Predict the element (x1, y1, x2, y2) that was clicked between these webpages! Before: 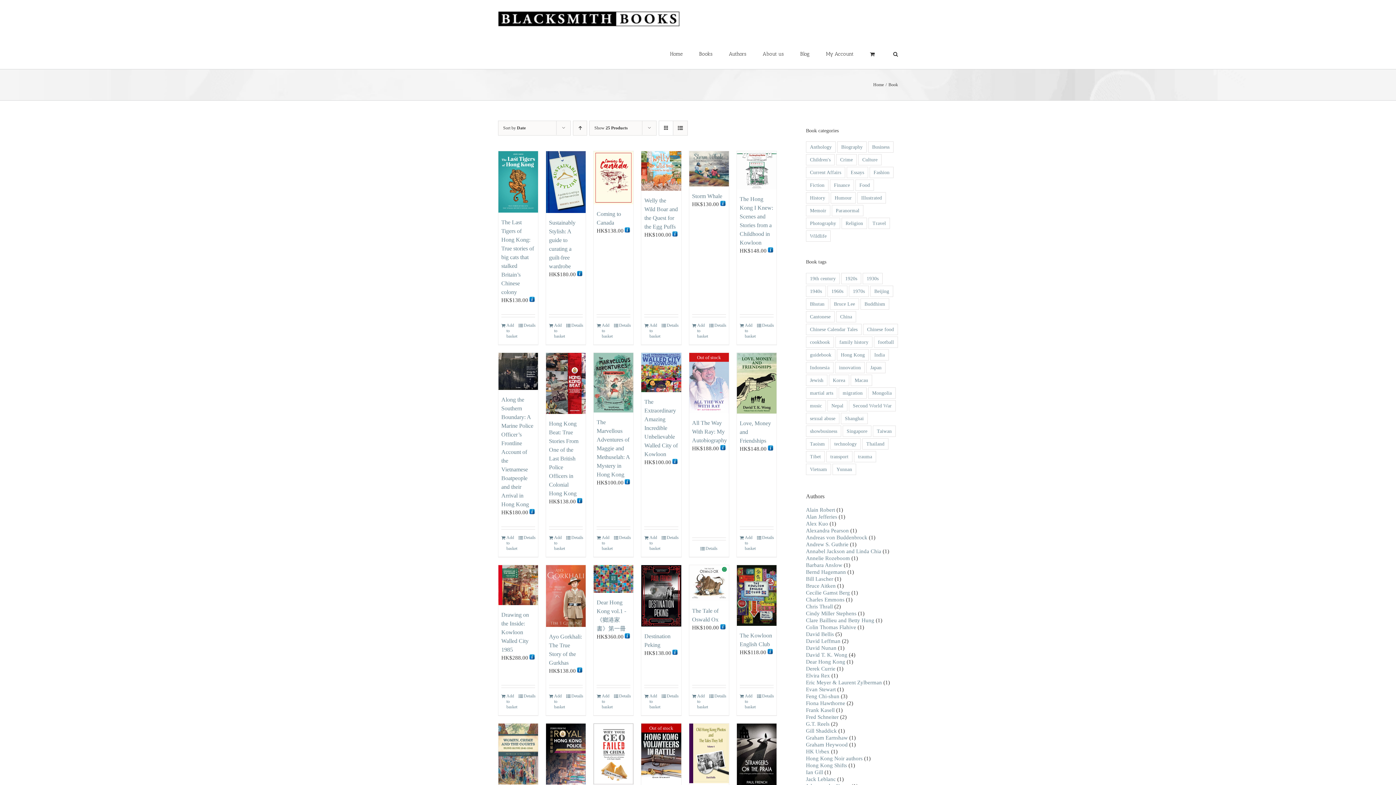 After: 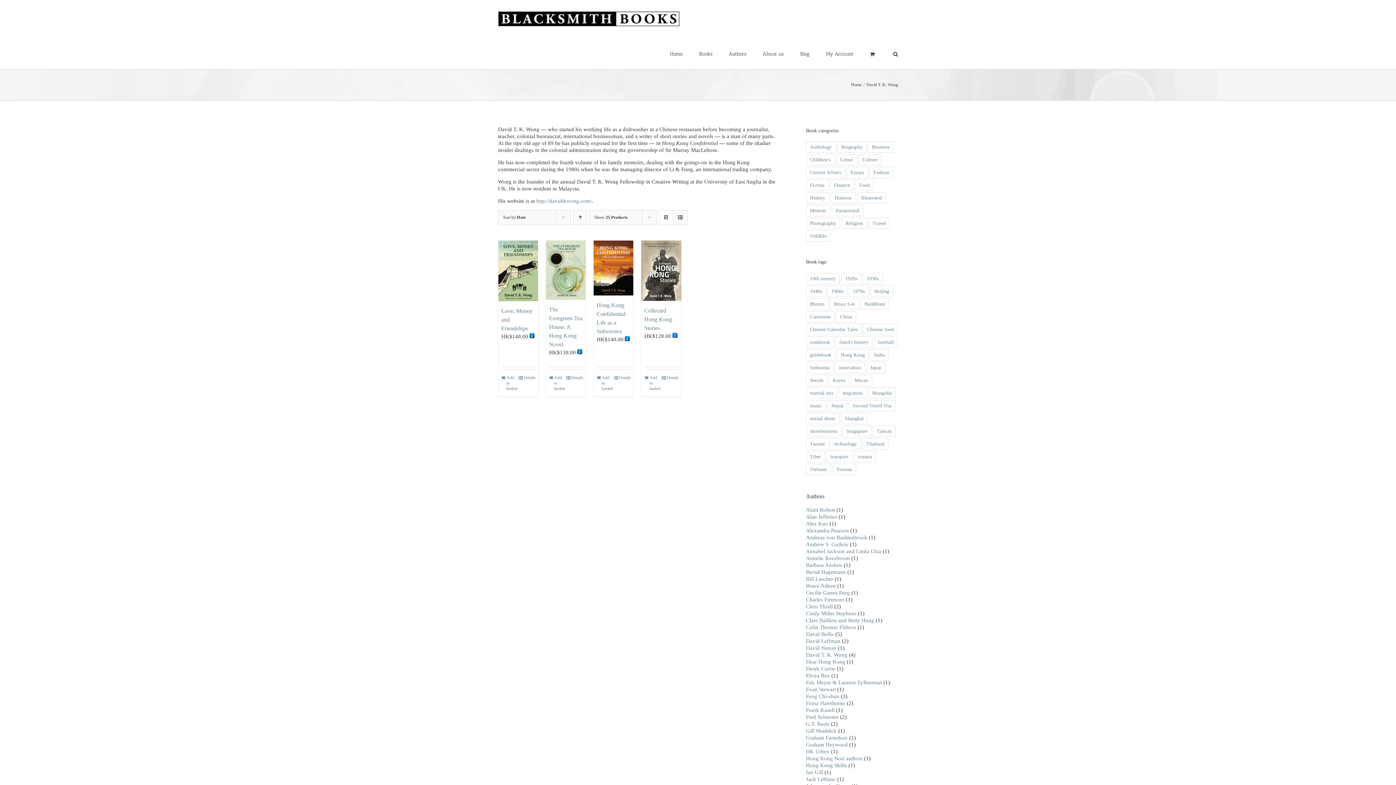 Action: bbox: (806, 652, 847, 658) label: David T. K. Wong